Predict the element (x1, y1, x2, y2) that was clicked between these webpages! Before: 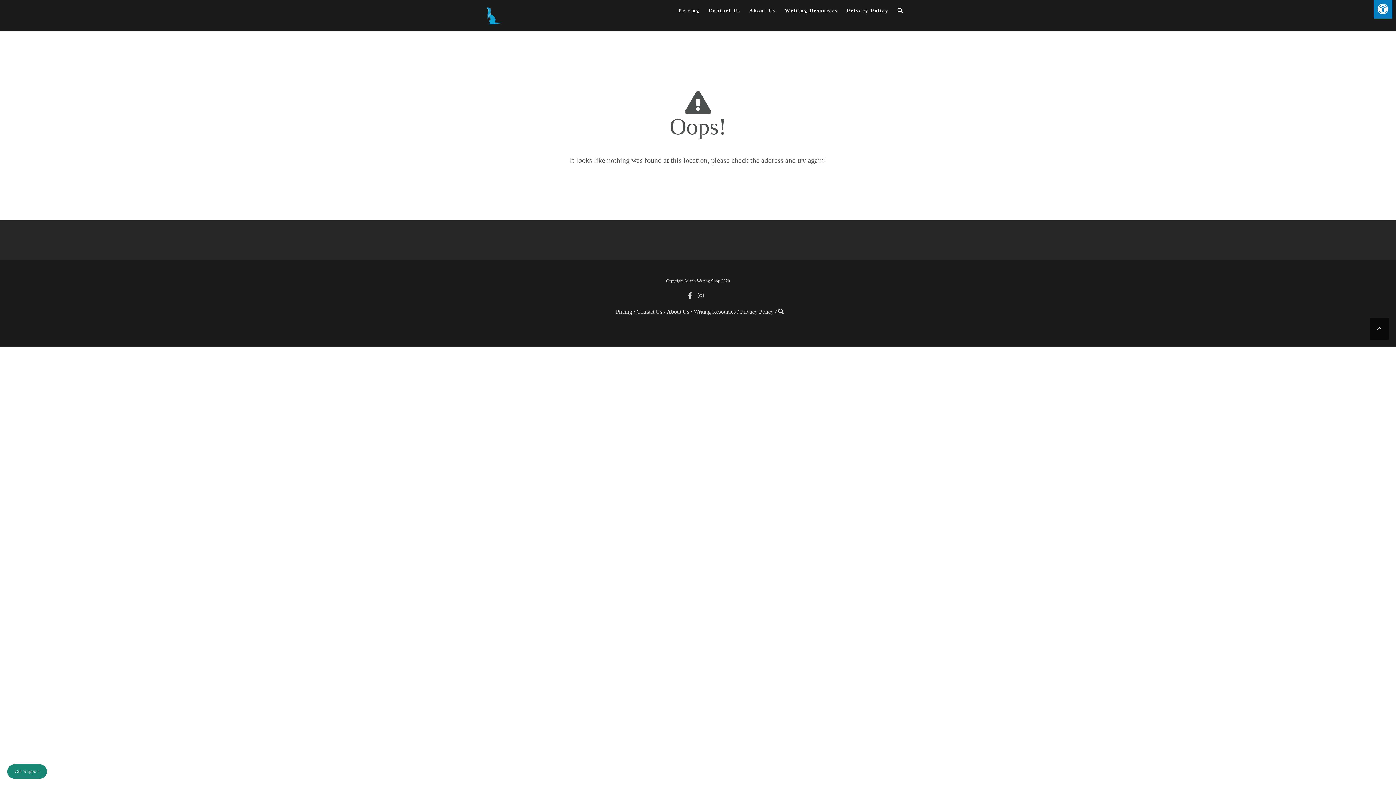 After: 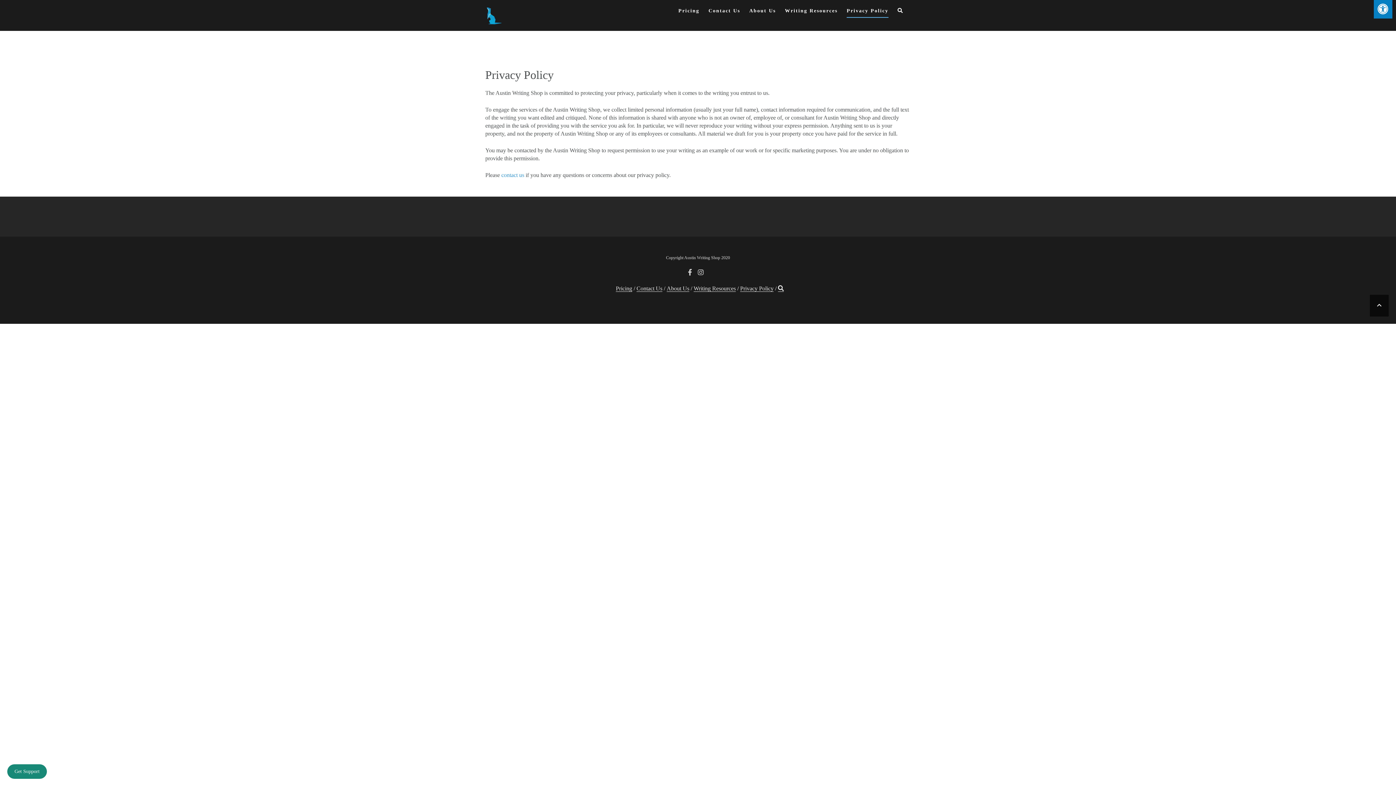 Action: bbox: (846, 7, 888, 17) label: Privacy Policy